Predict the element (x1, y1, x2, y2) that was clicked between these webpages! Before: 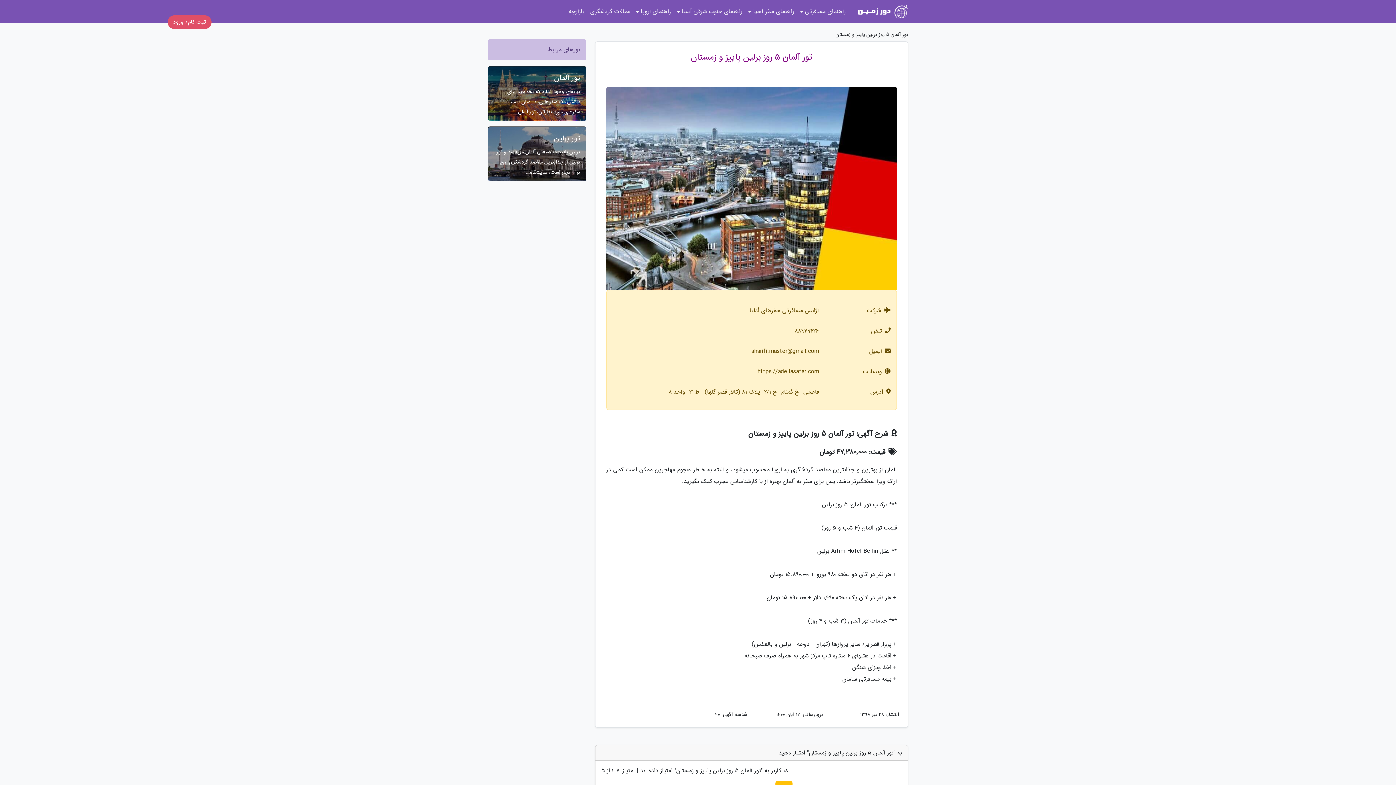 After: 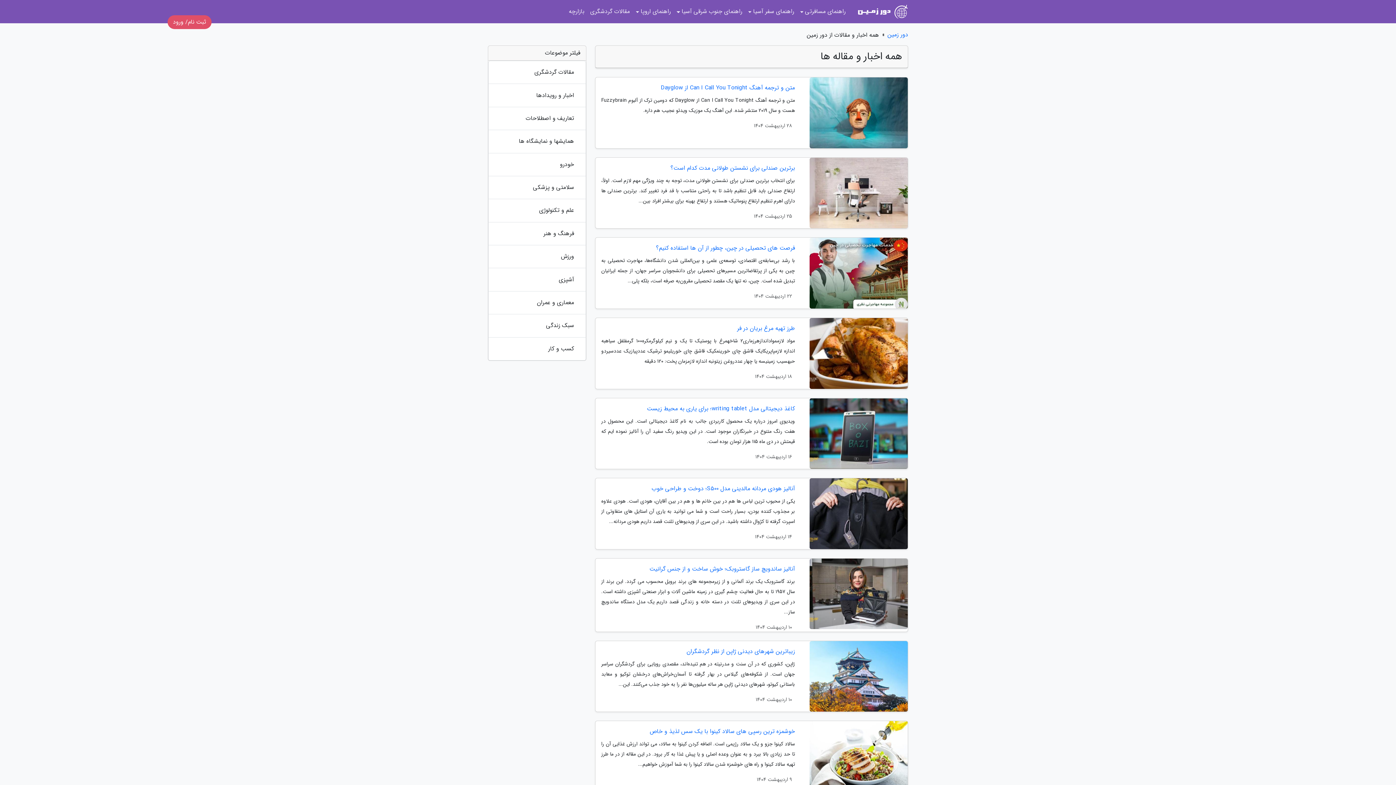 Action: label: مقالات گردشگری bbox: (587, 3, 632, 20)